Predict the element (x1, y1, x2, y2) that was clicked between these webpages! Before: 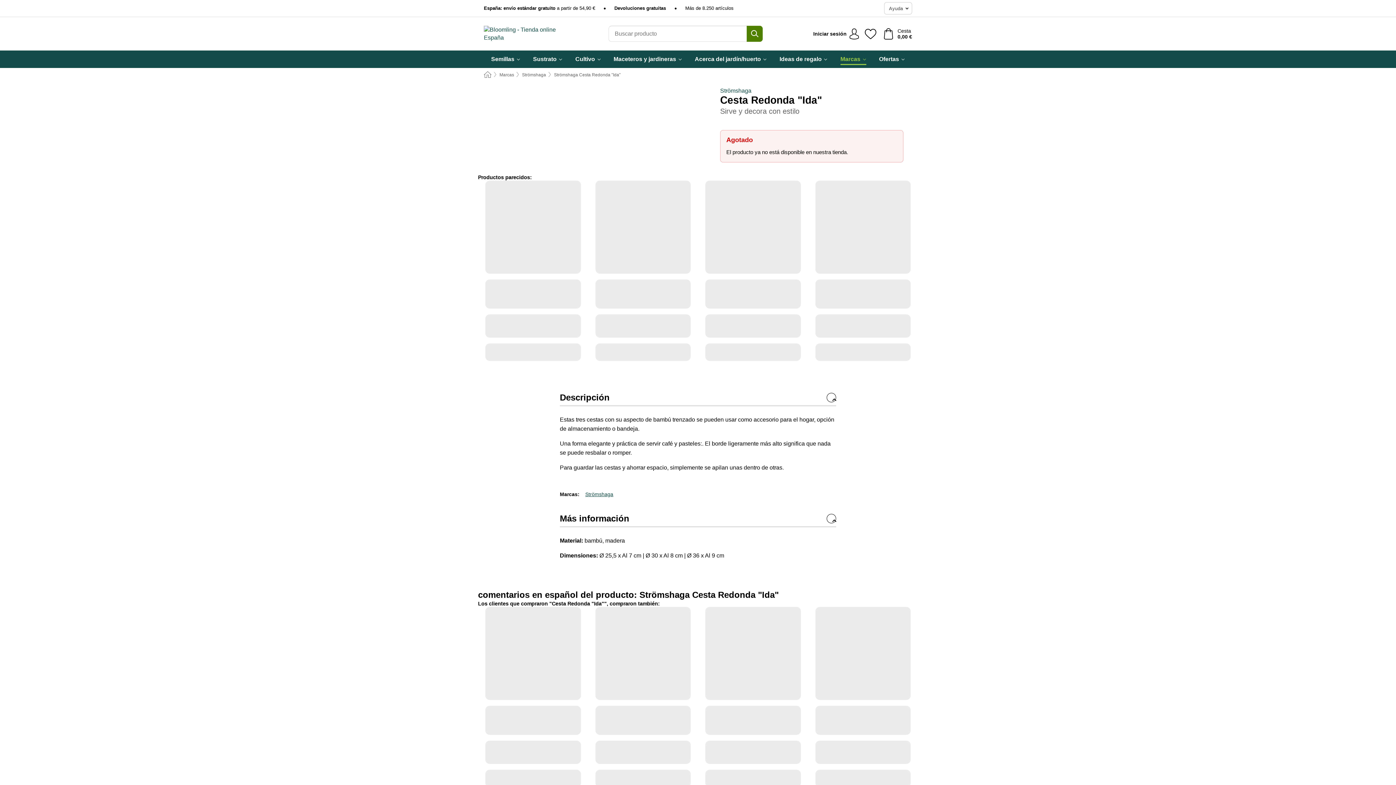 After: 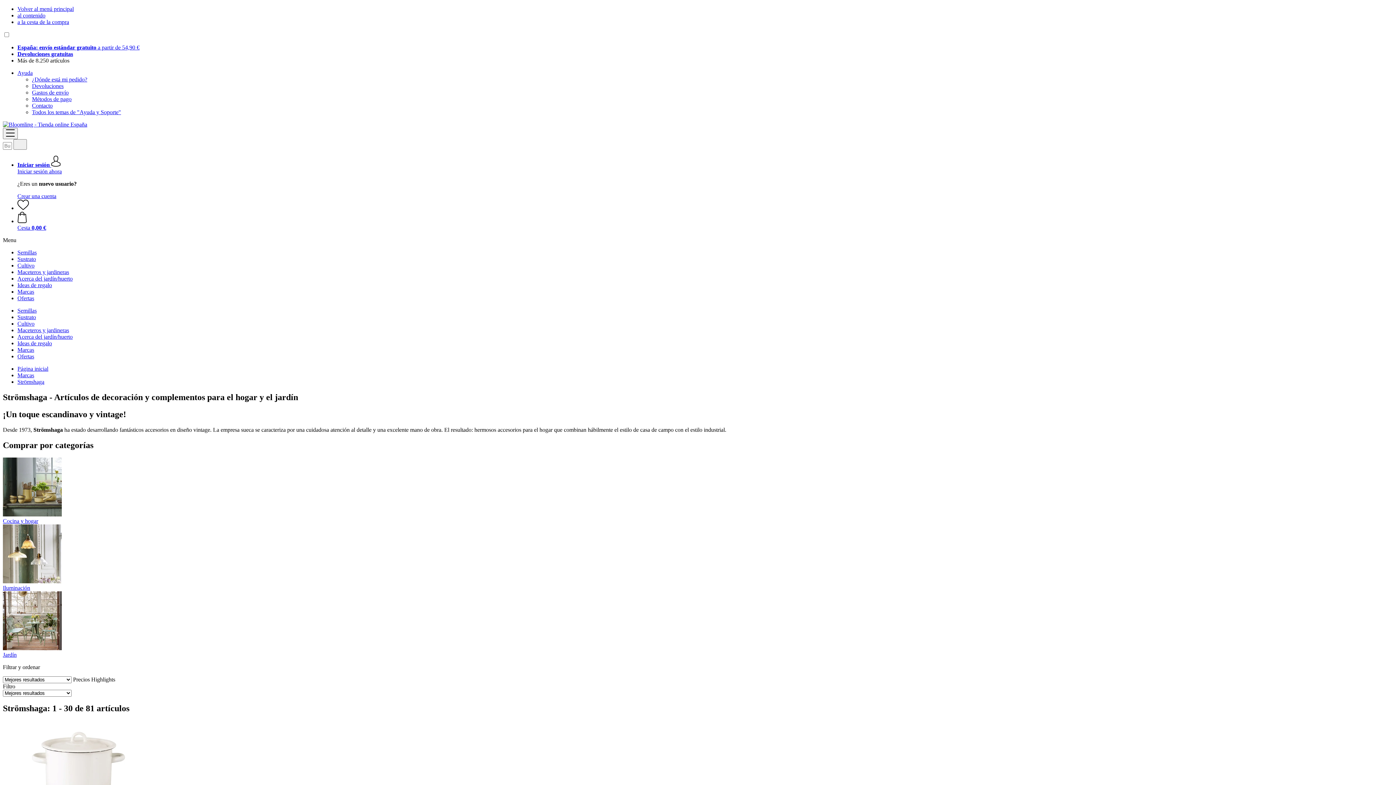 Action: label: Strömshaga bbox: (720, 87, 903, 94)